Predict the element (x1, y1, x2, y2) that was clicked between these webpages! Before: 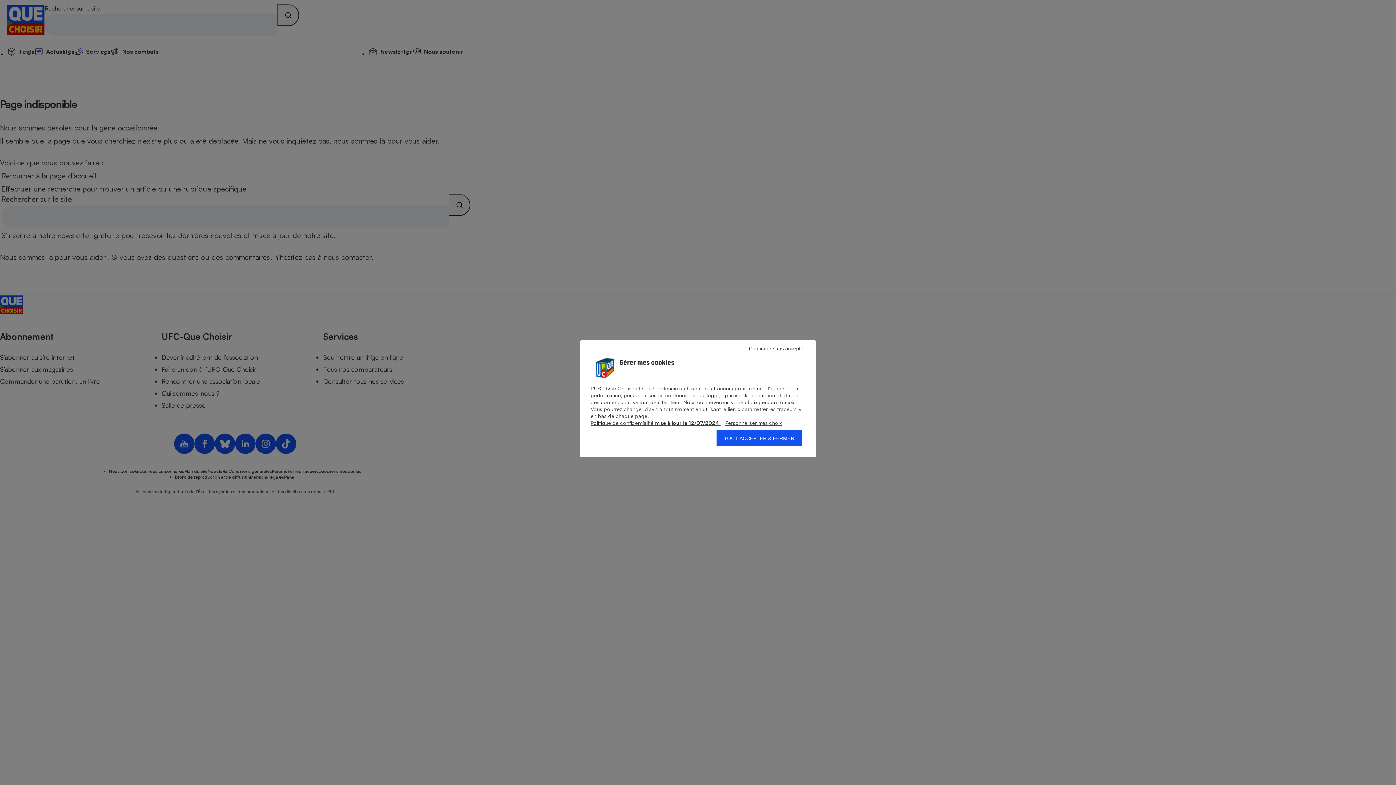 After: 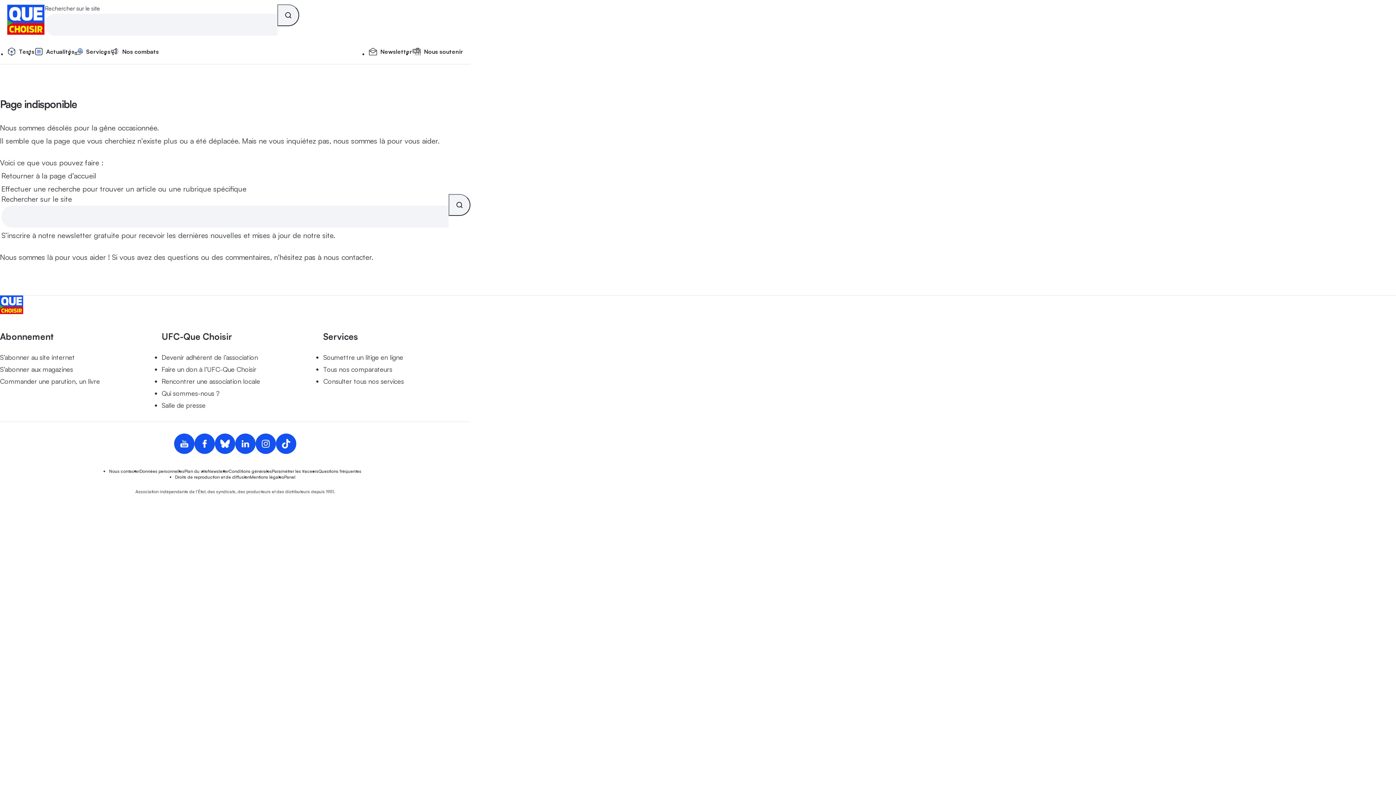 Action: bbox: (716, 430, 801, 446) label: TOUT ACCEPTER & FERMER